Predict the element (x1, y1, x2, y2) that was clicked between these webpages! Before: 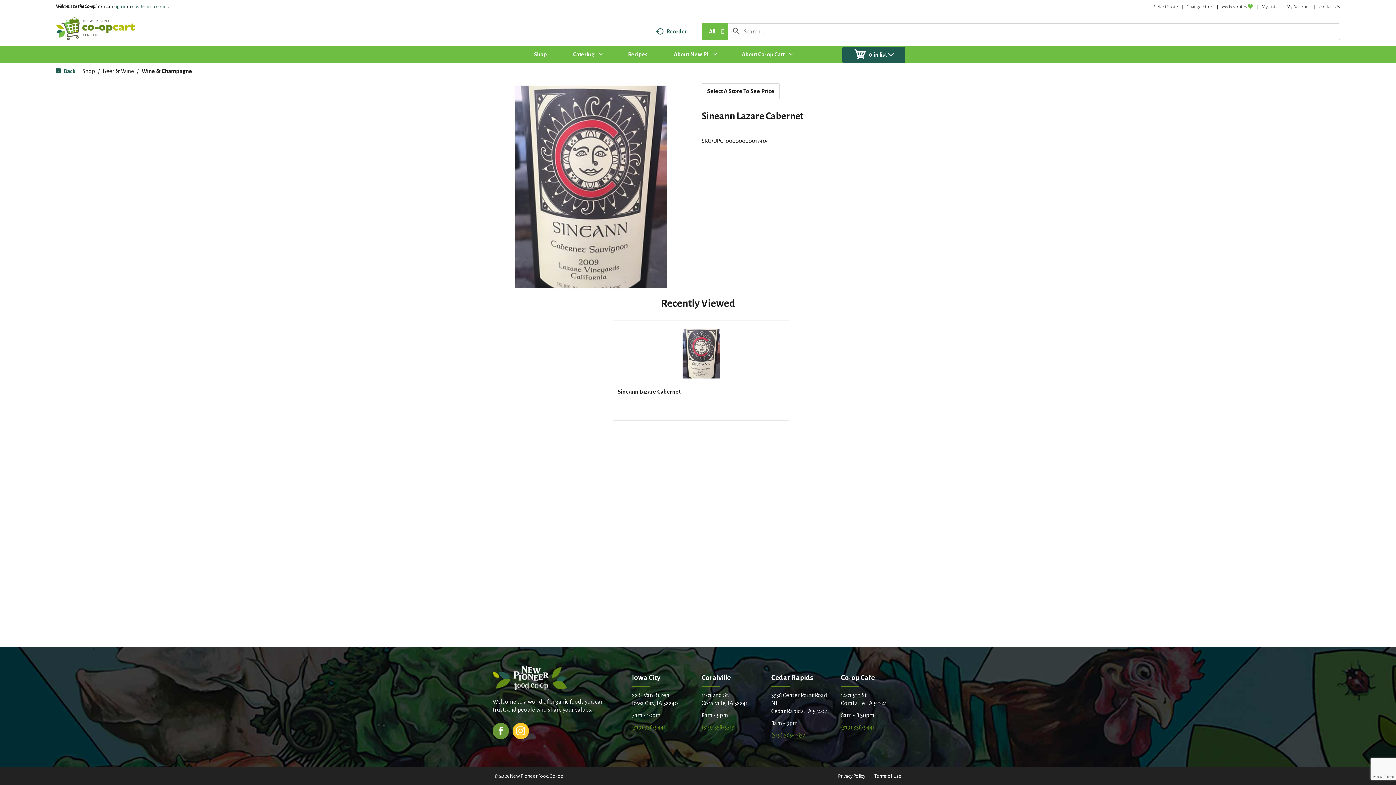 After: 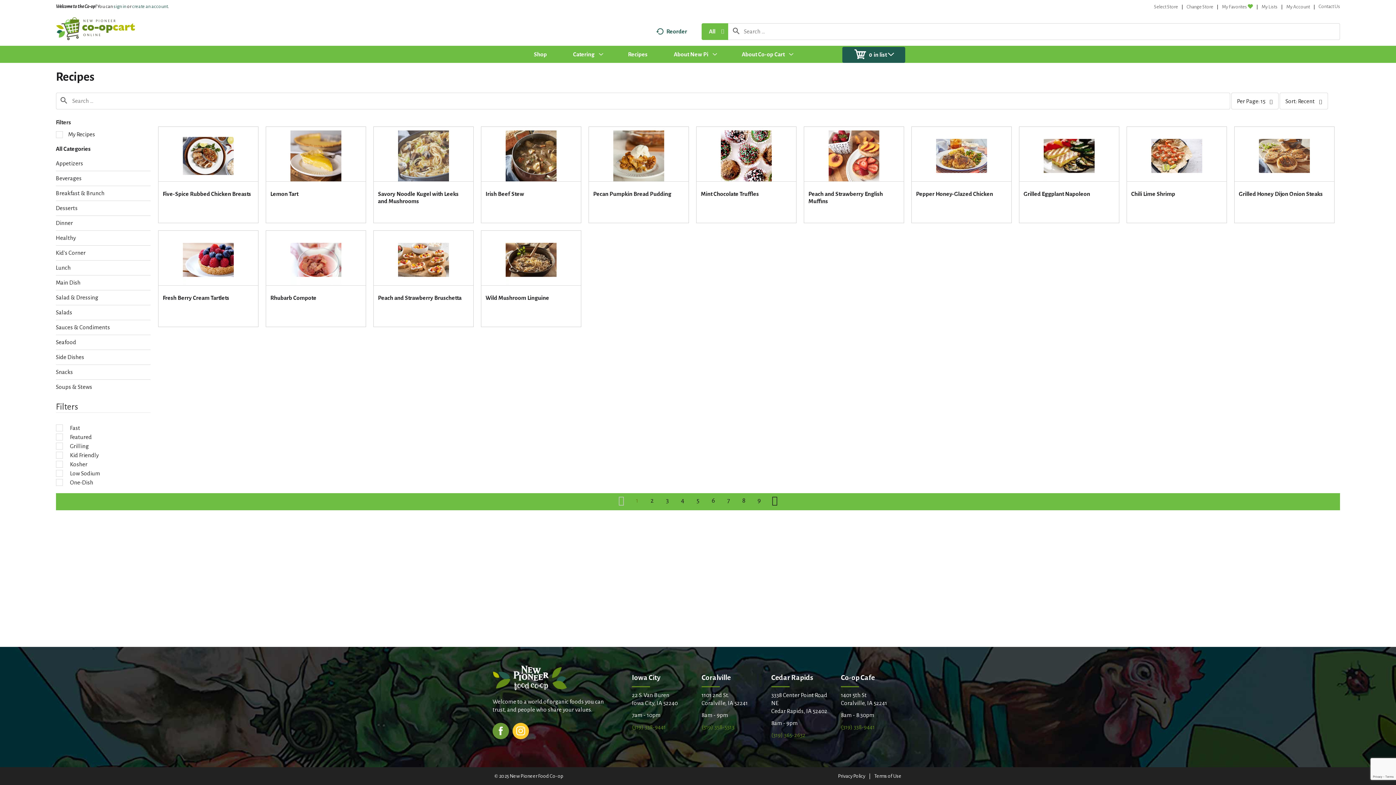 Action: label: Recipes bbox: (615, 45, 660, 62)